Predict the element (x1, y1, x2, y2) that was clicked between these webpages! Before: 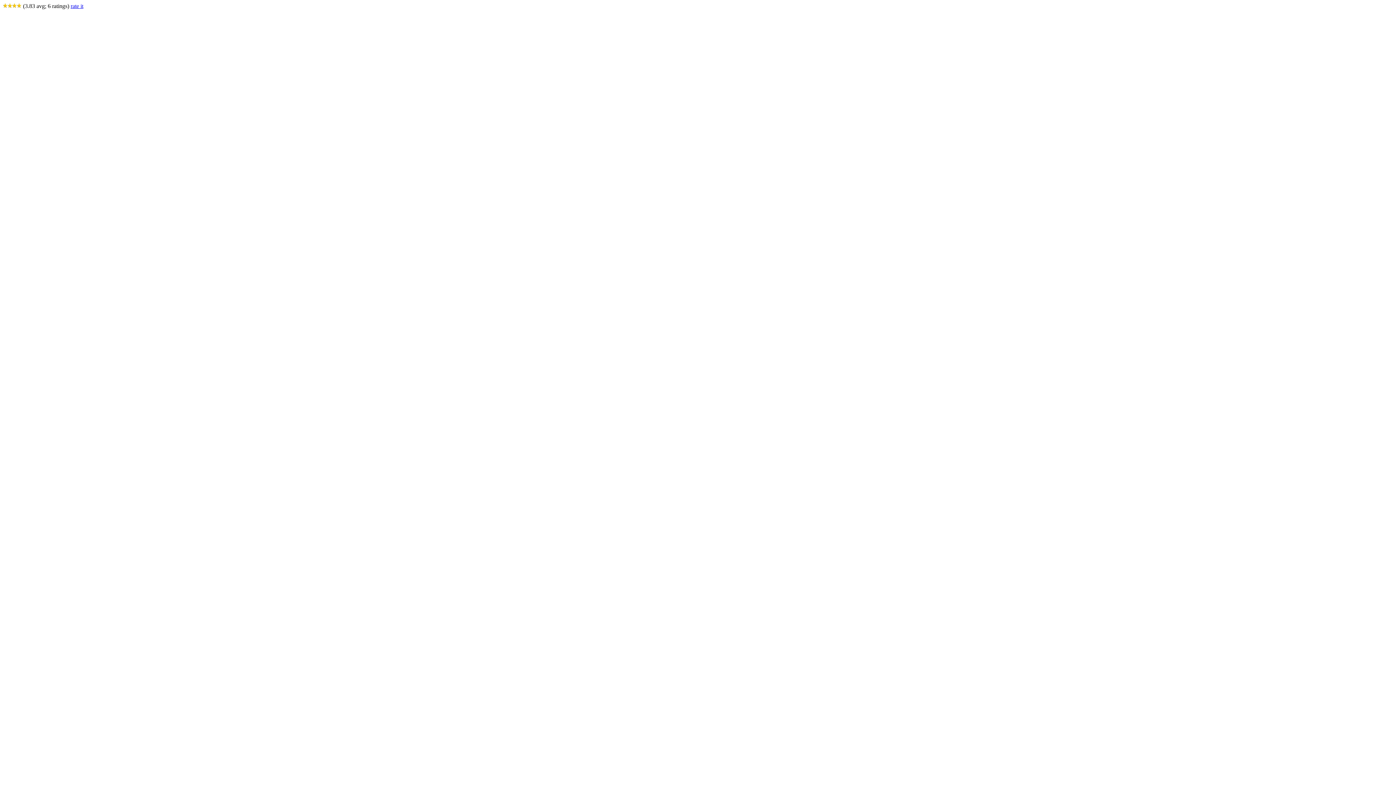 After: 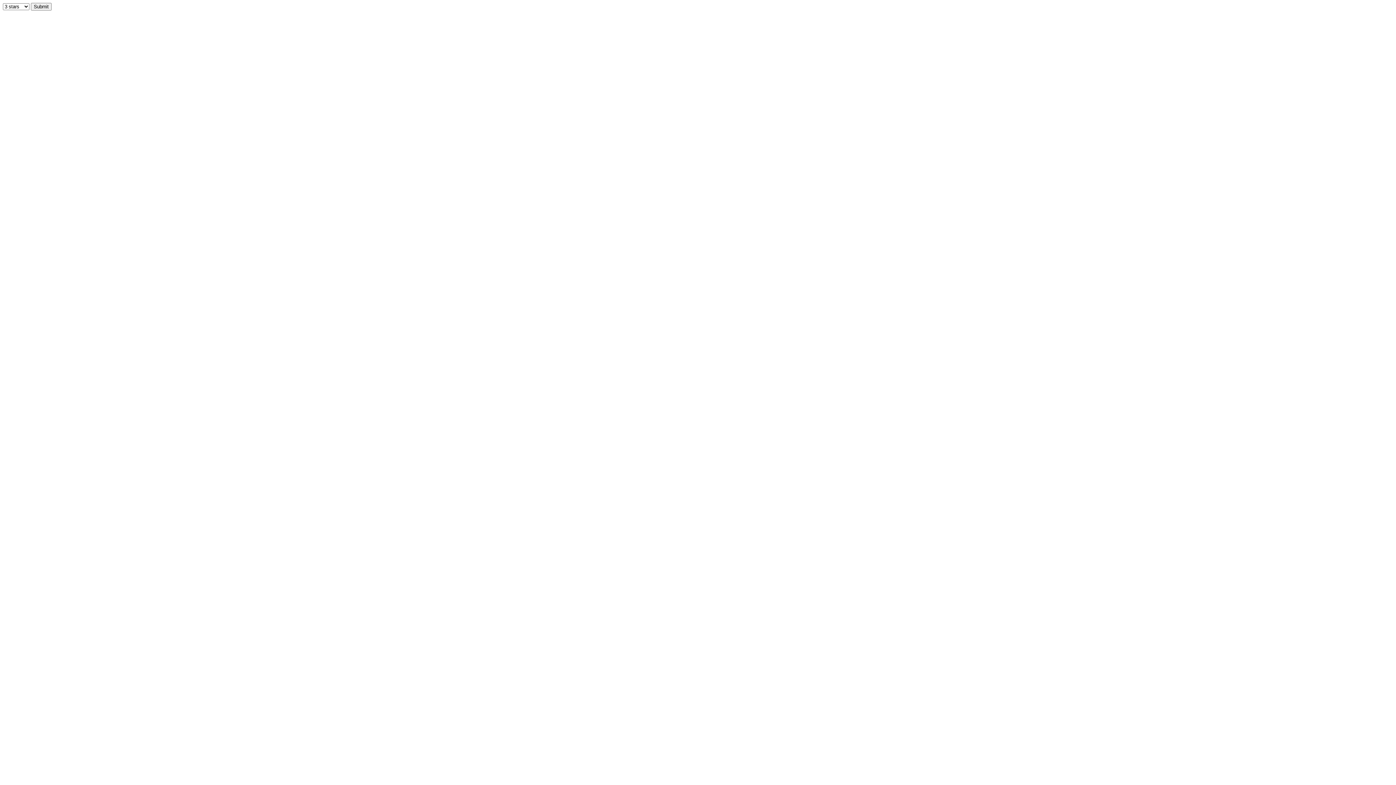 Action: label: rate it bbox: (70, 2, 83, 9)